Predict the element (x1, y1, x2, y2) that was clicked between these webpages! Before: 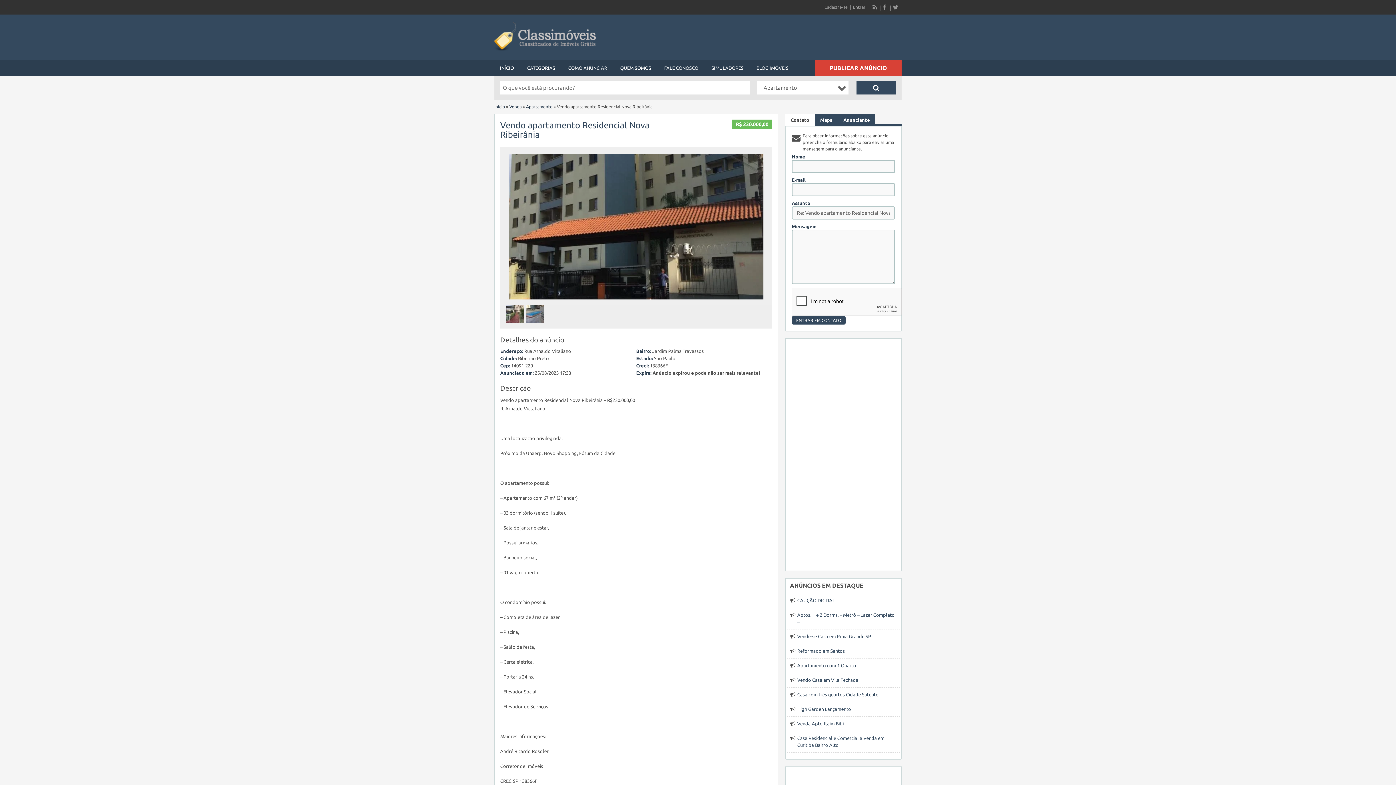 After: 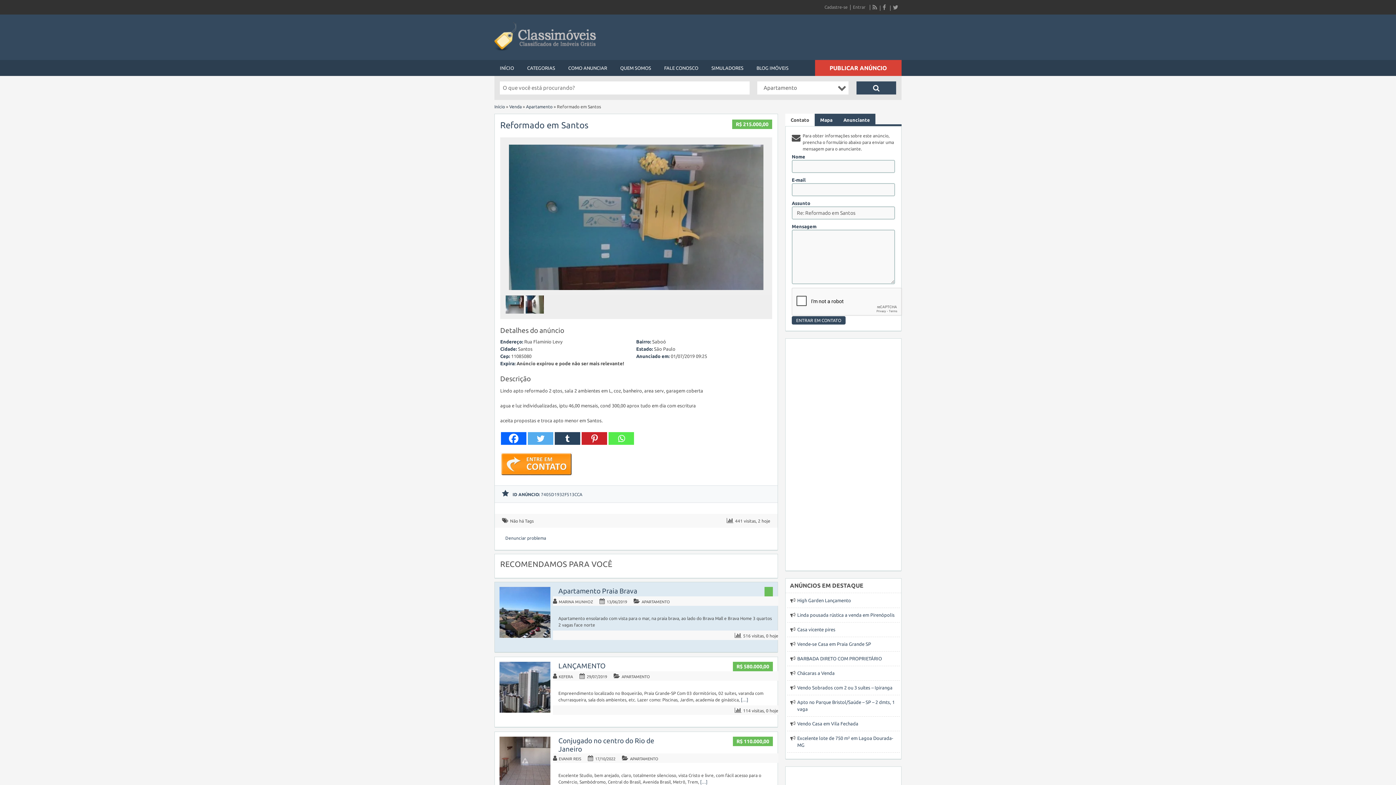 Action: label: Reformado em Santos bbox: (797, 648, 845, 653)